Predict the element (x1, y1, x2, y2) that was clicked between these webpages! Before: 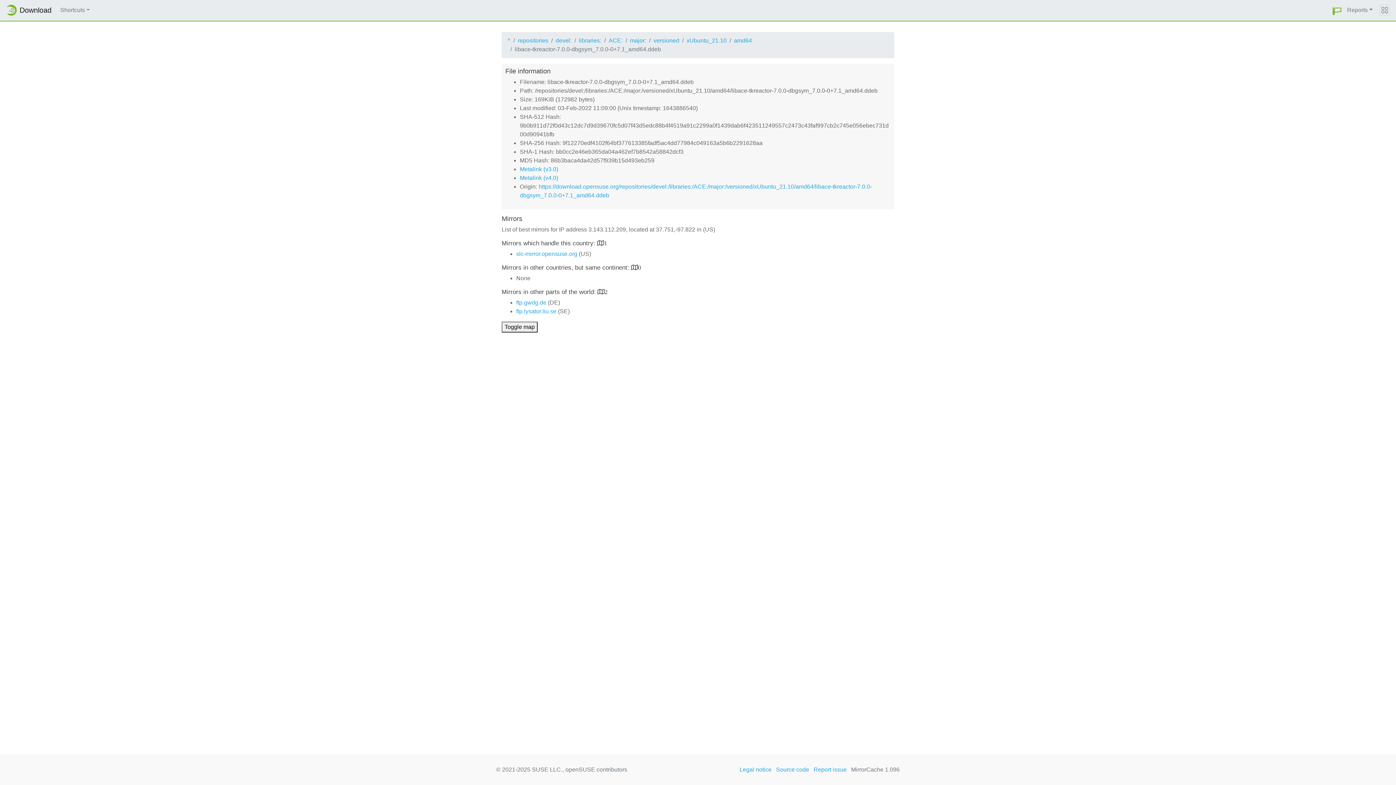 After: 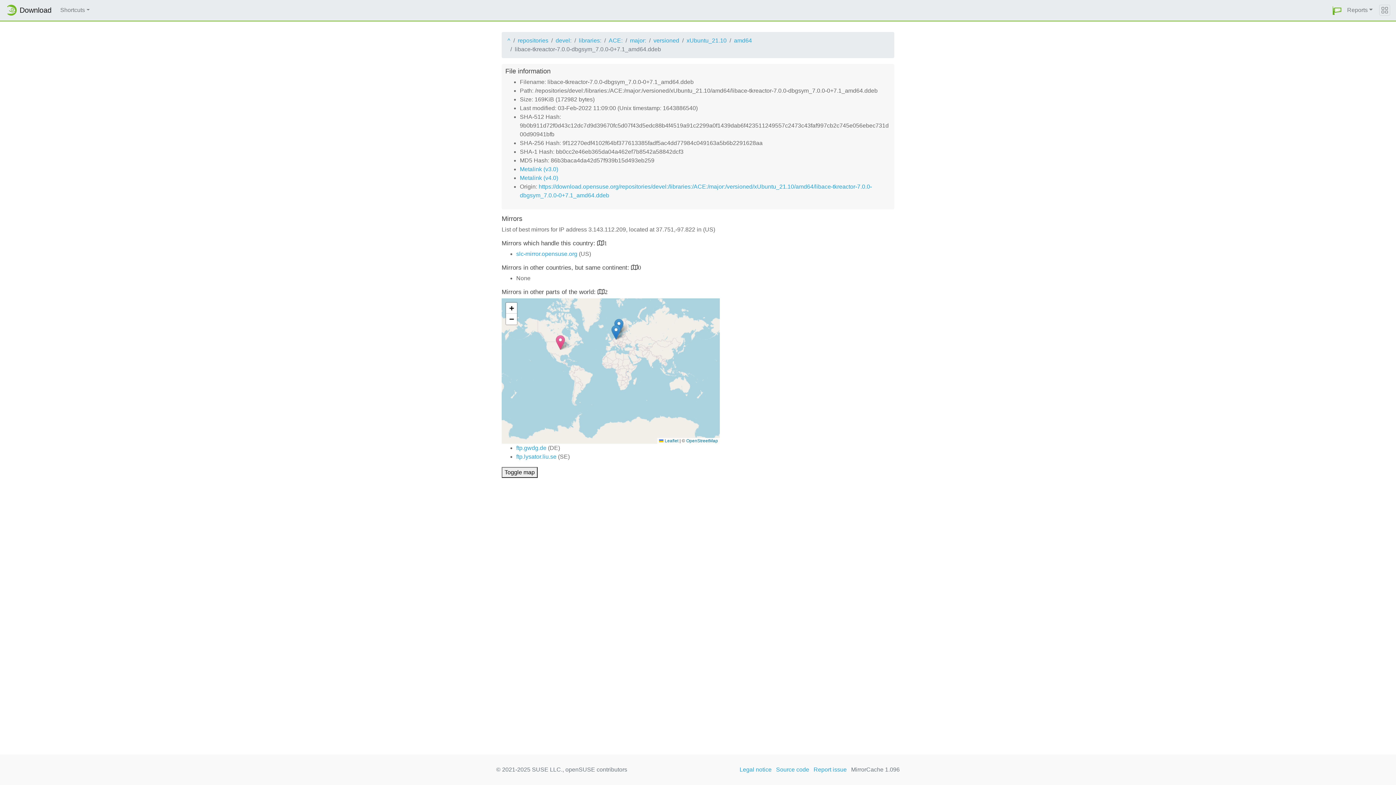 Action: label: Mirrors in other parts of the world:  bbox: (501, 288, 597, 295)